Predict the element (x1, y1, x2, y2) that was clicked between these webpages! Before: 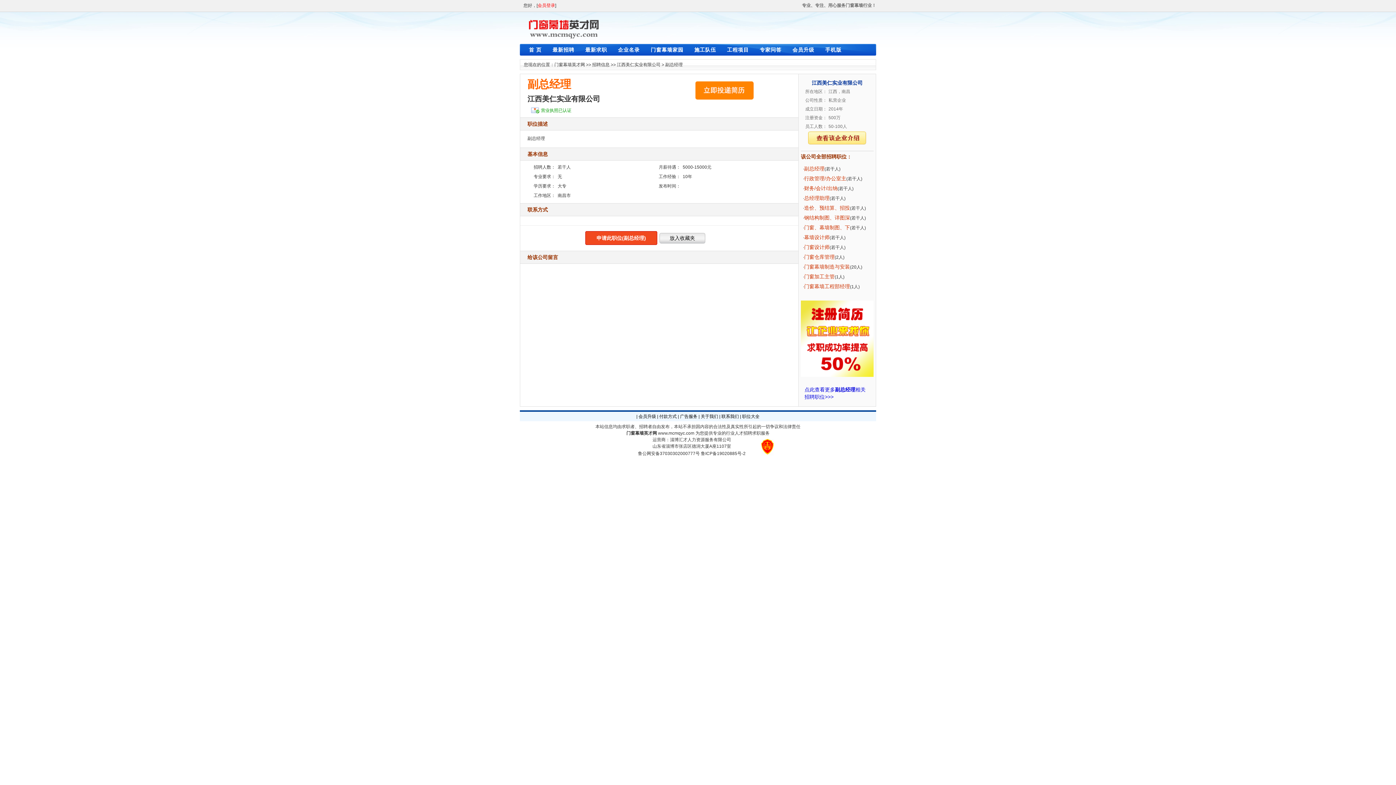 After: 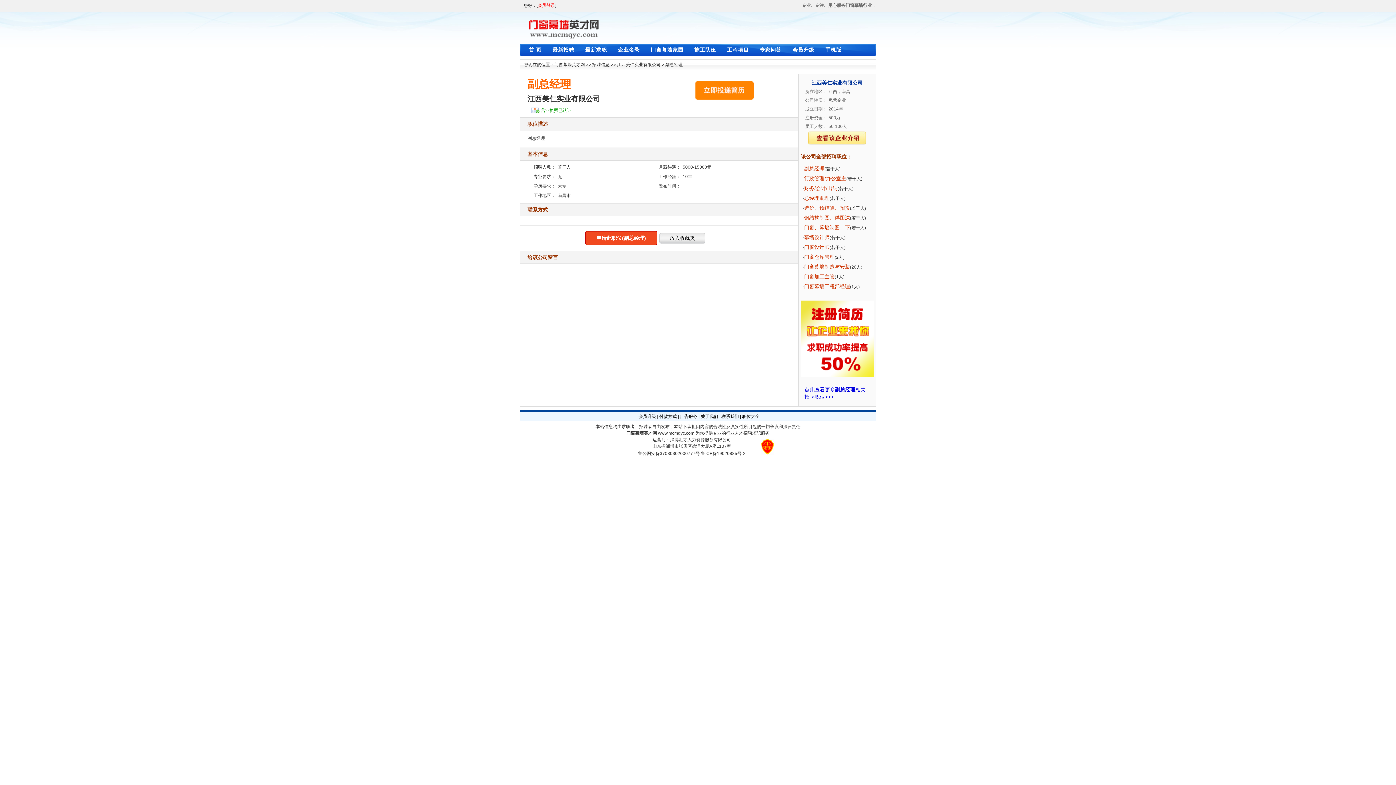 Action: label: 副总经理 bbox: (665, 62, 682, 67)